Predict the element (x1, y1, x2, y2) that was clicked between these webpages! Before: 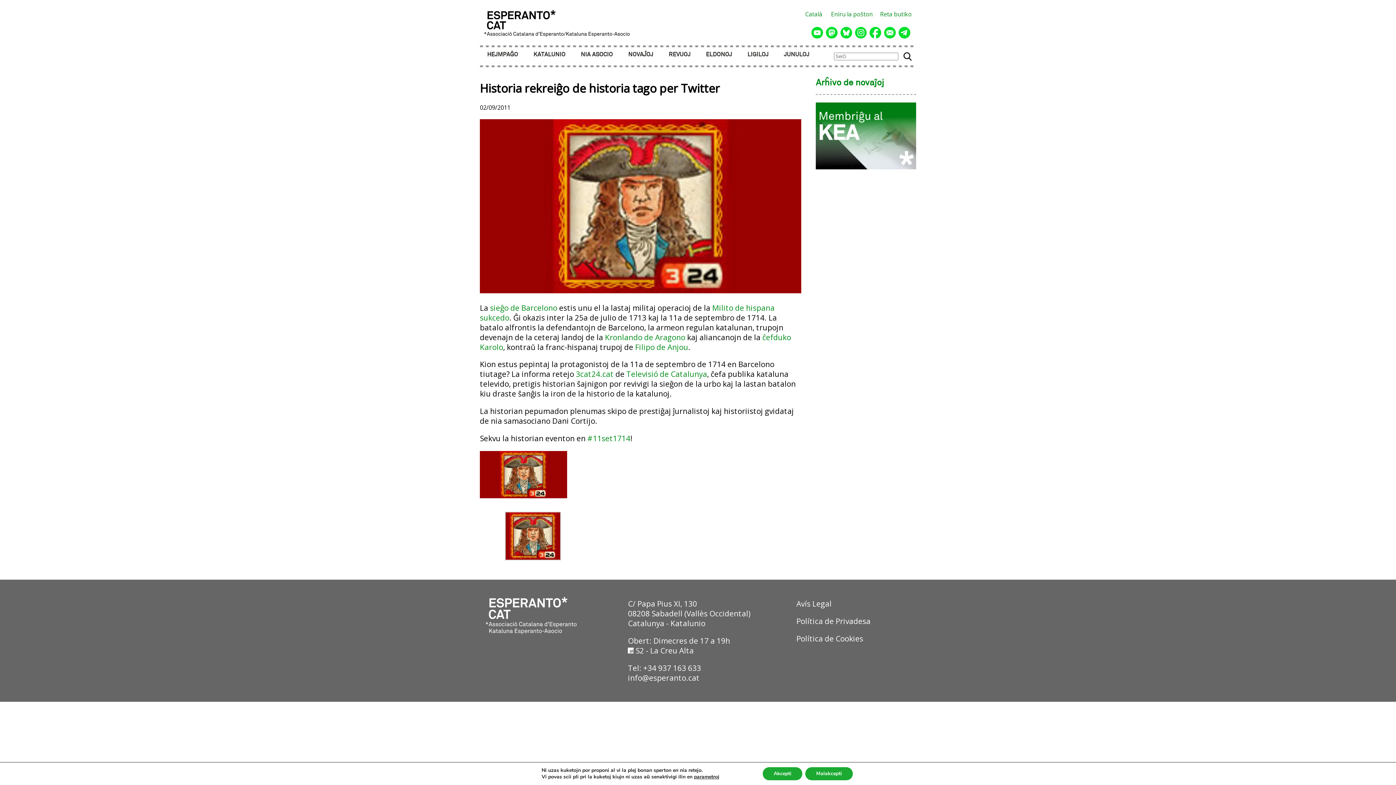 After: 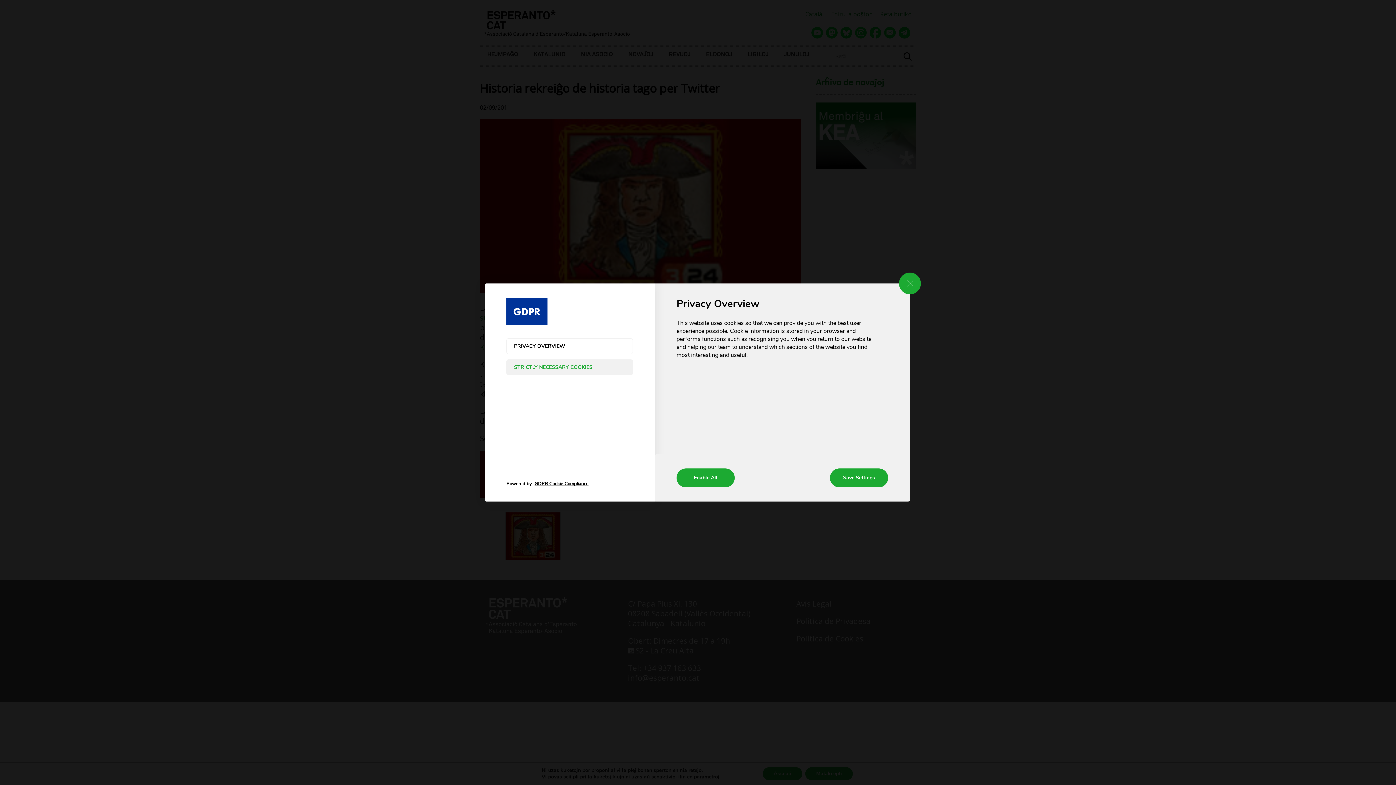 Action: label: parametroj bbox: (694, 774, 719, 780)